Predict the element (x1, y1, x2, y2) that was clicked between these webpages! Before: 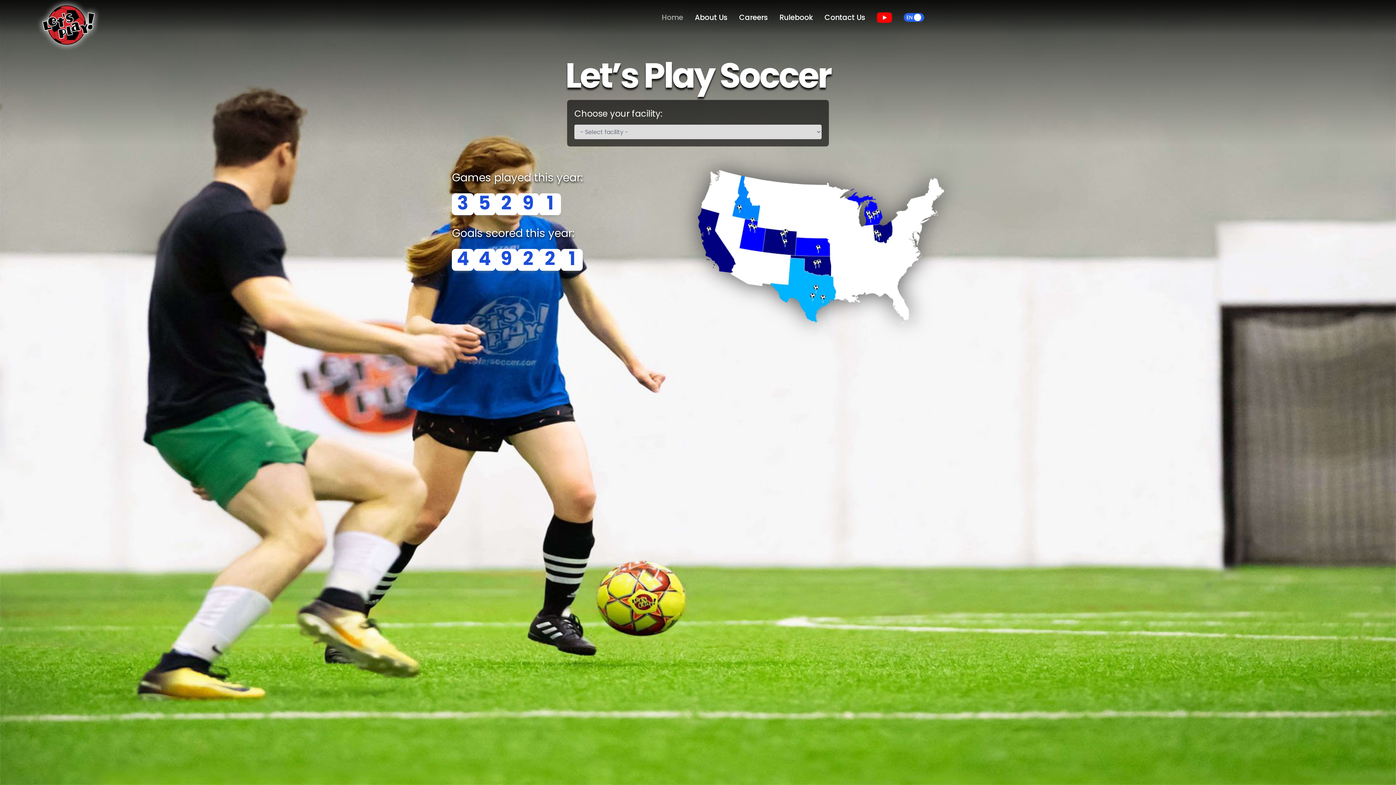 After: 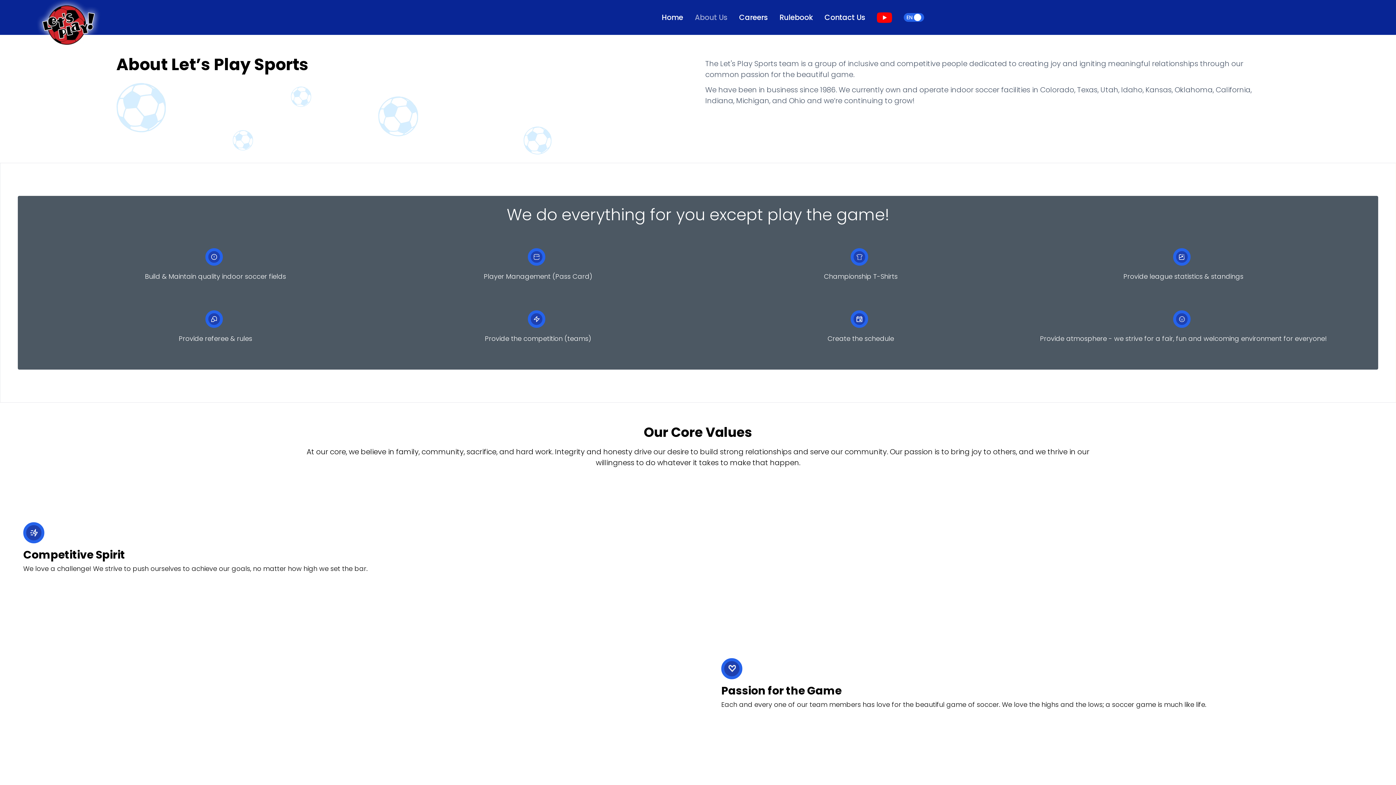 Action: label: About Us bbox: (694, 13, 727, 21)